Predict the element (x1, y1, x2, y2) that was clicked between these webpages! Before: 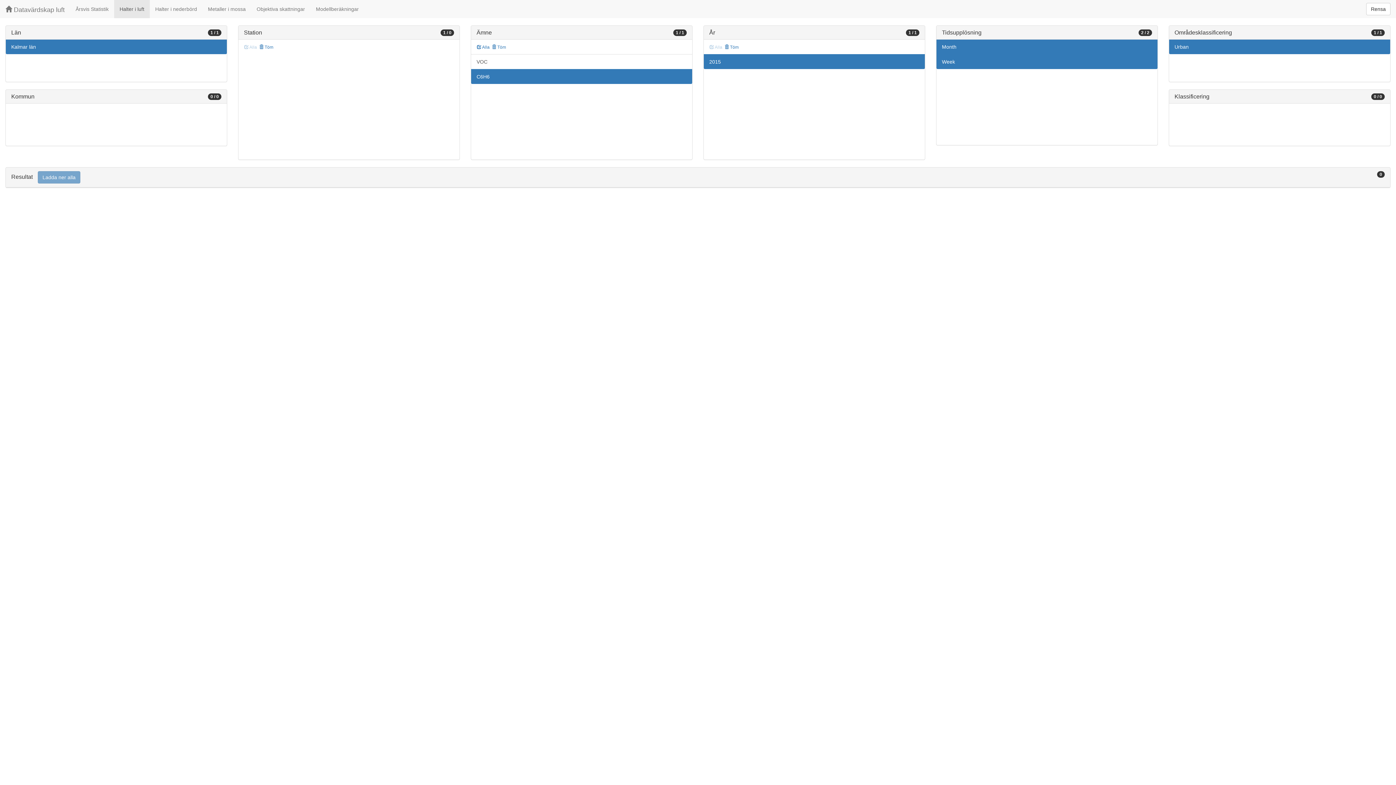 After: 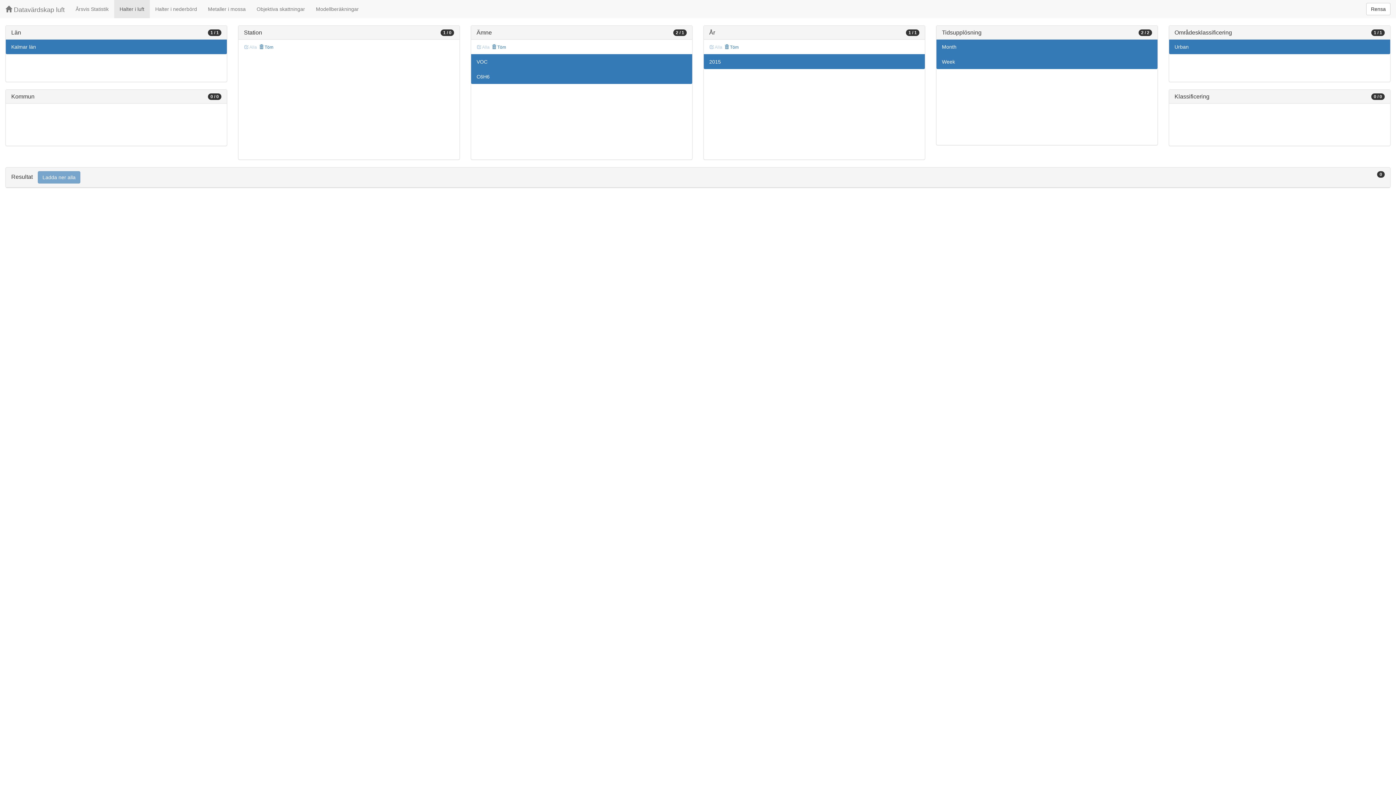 Action: bbox: (471, 54, 692, 69) label: VOC